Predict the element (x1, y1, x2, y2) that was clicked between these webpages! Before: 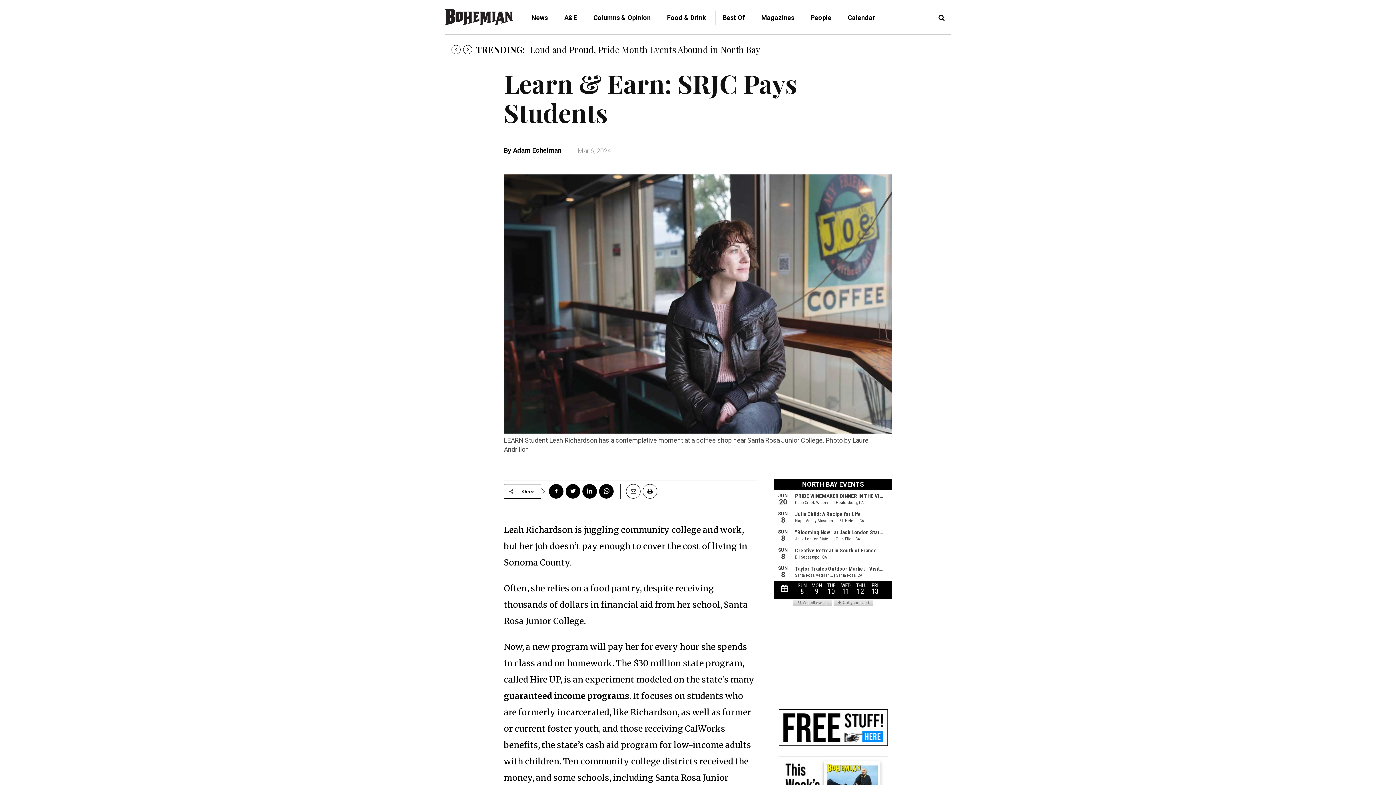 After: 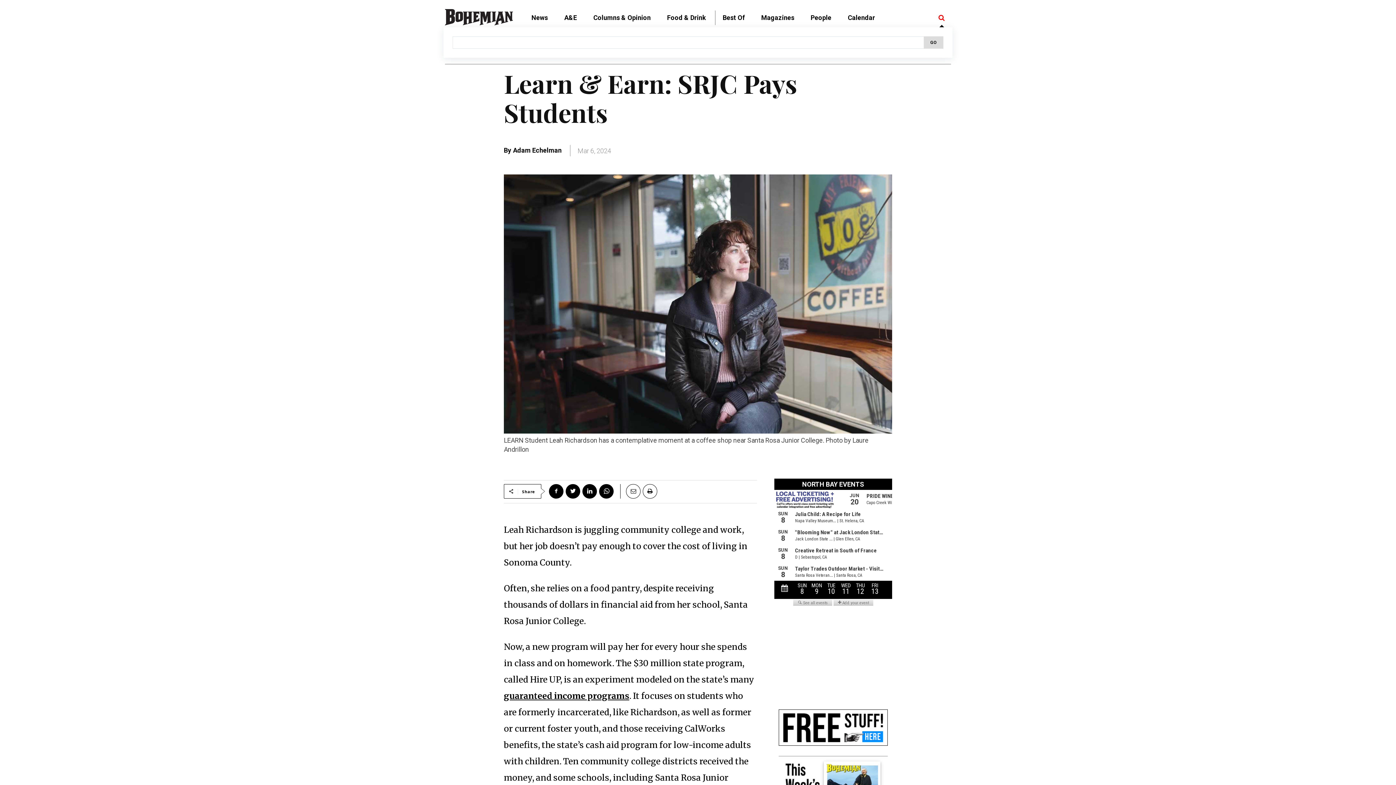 Action: label: Search bbox: (938, 14, 945, 21)